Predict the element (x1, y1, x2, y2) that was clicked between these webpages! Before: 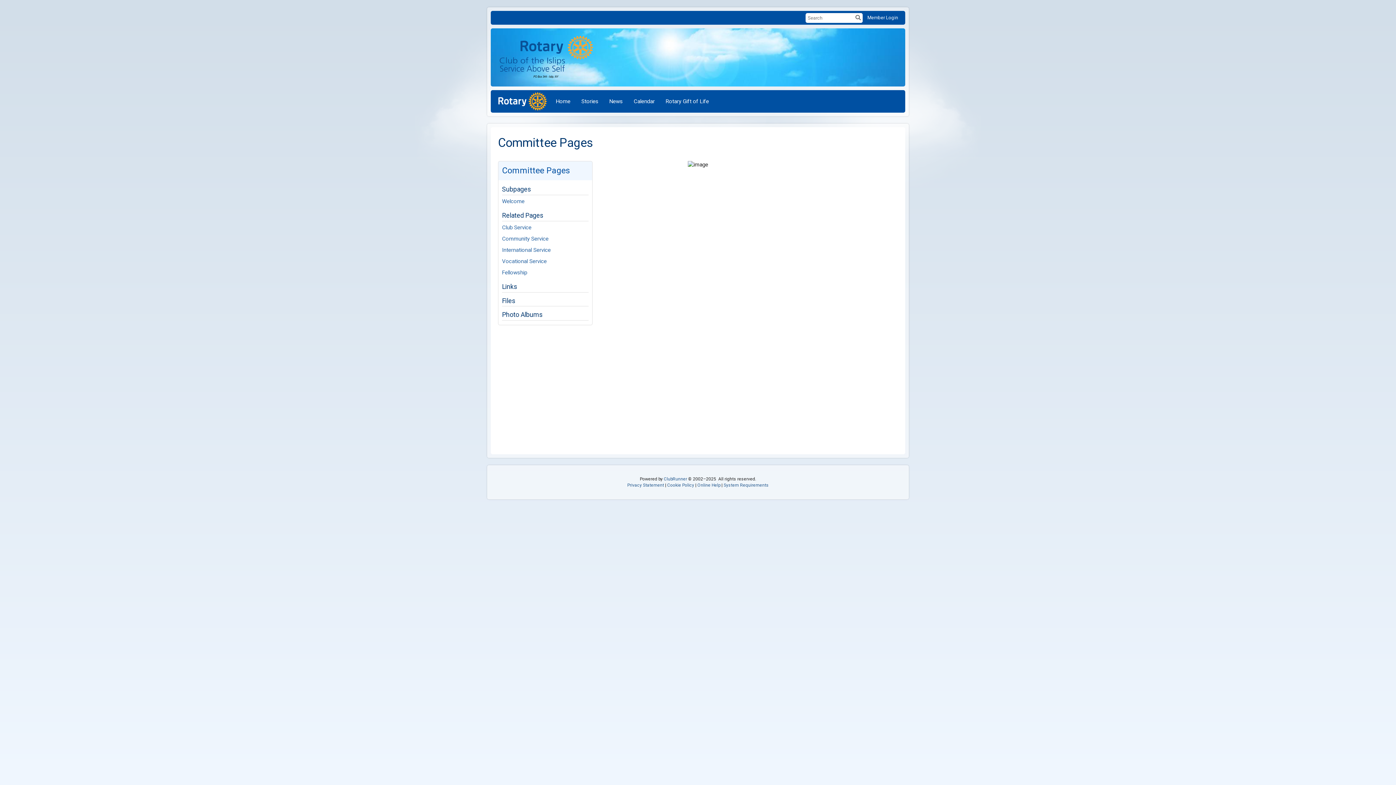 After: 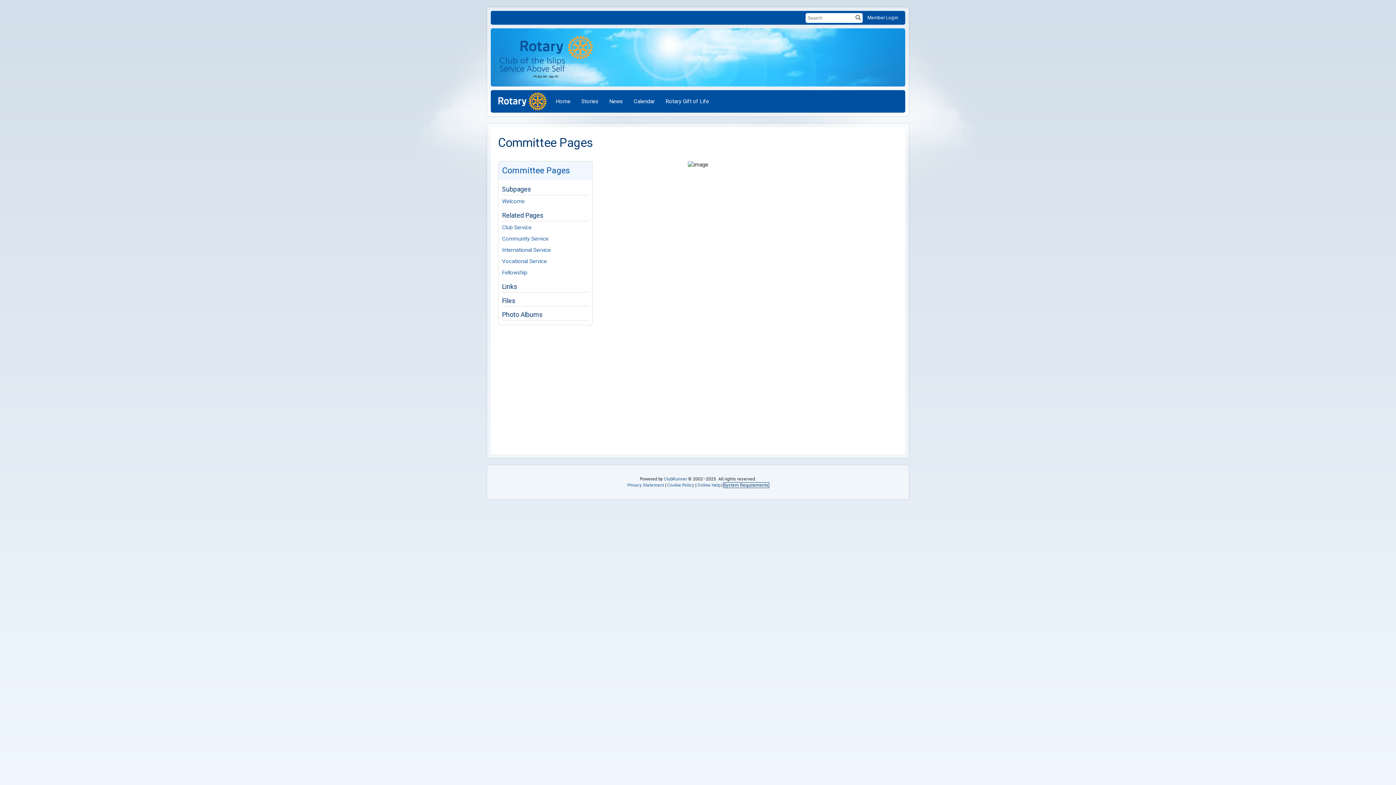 Action: label: System Requirements bbox: (723, 482, 768, 488)